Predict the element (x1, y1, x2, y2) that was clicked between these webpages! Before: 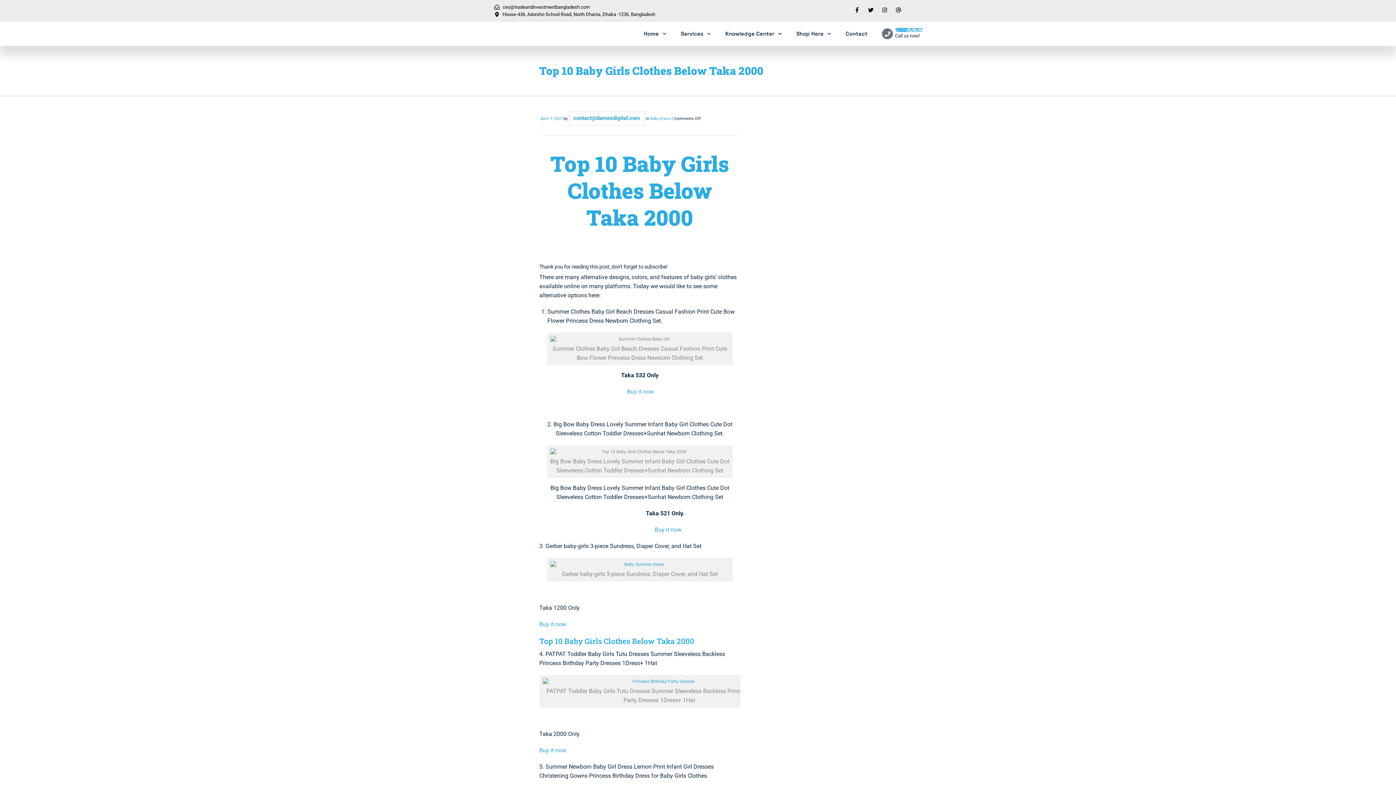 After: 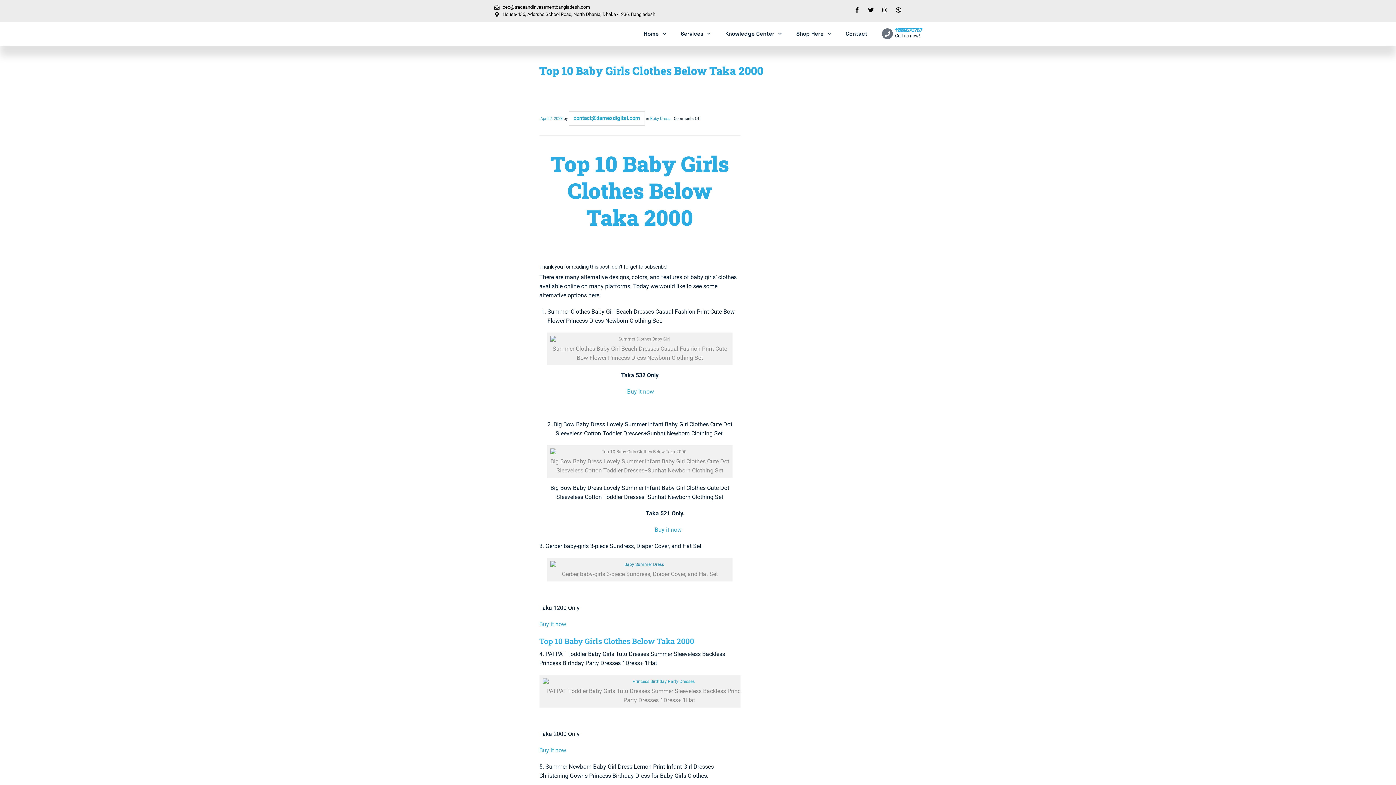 Action: bbox: (548, 561, 734, 567)